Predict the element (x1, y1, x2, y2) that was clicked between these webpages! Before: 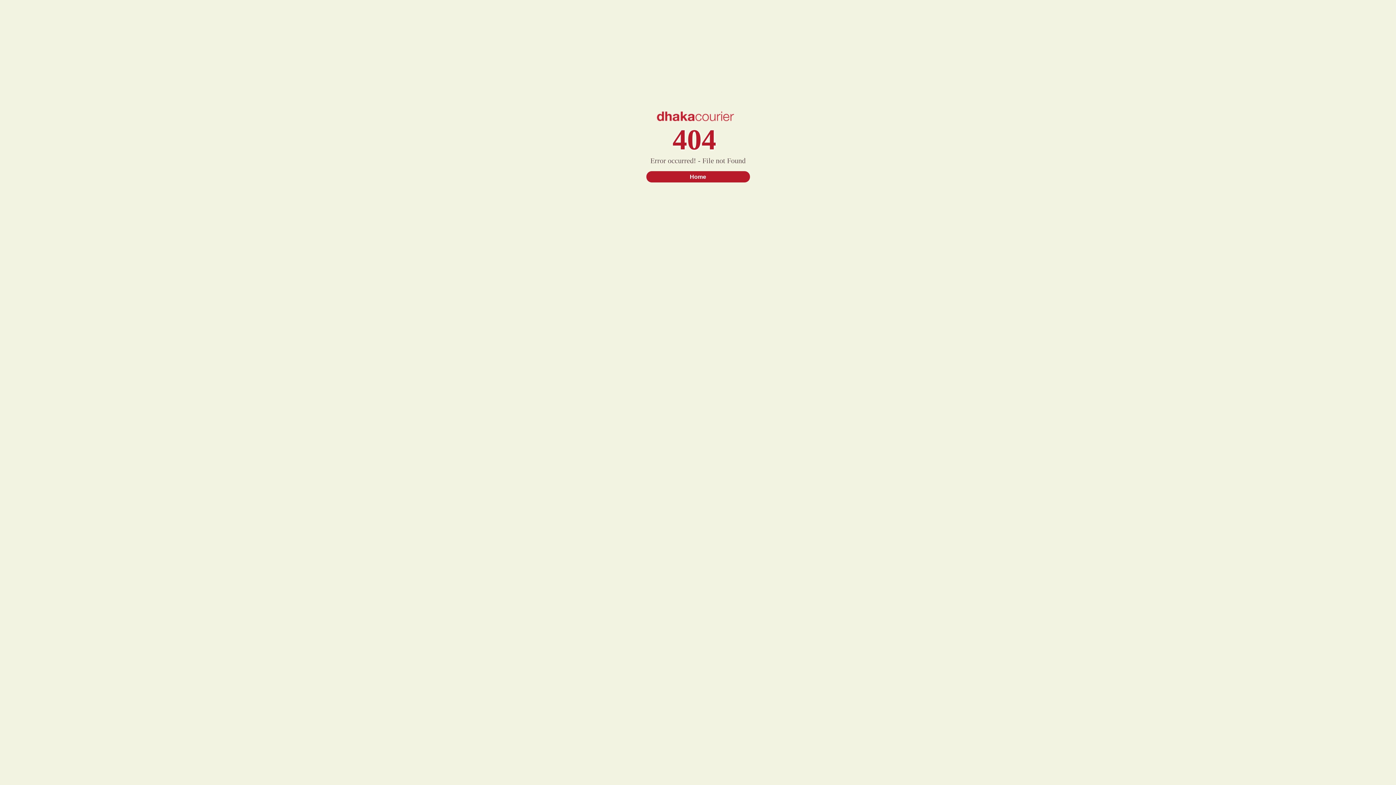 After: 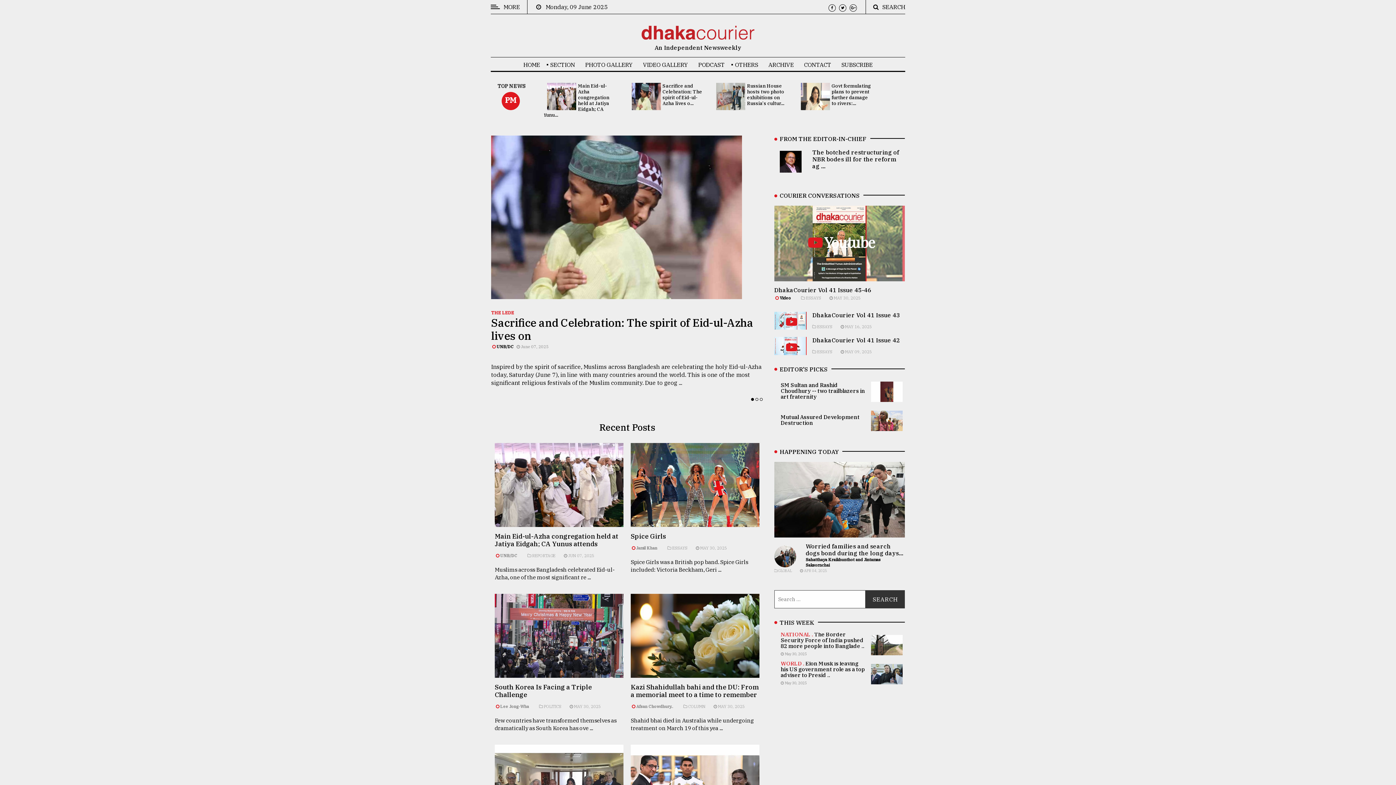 Action: label: Home bbox: (646, 171, 750, 182)